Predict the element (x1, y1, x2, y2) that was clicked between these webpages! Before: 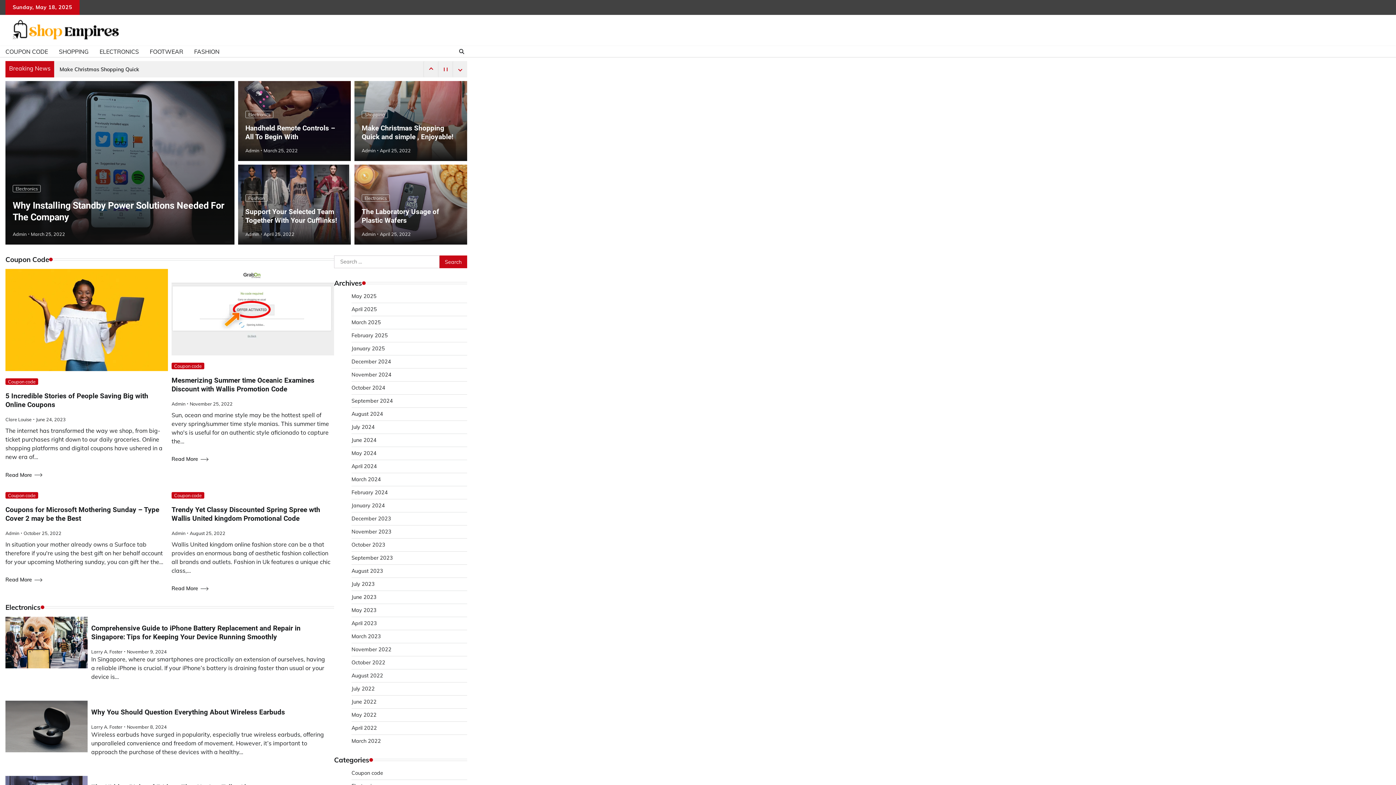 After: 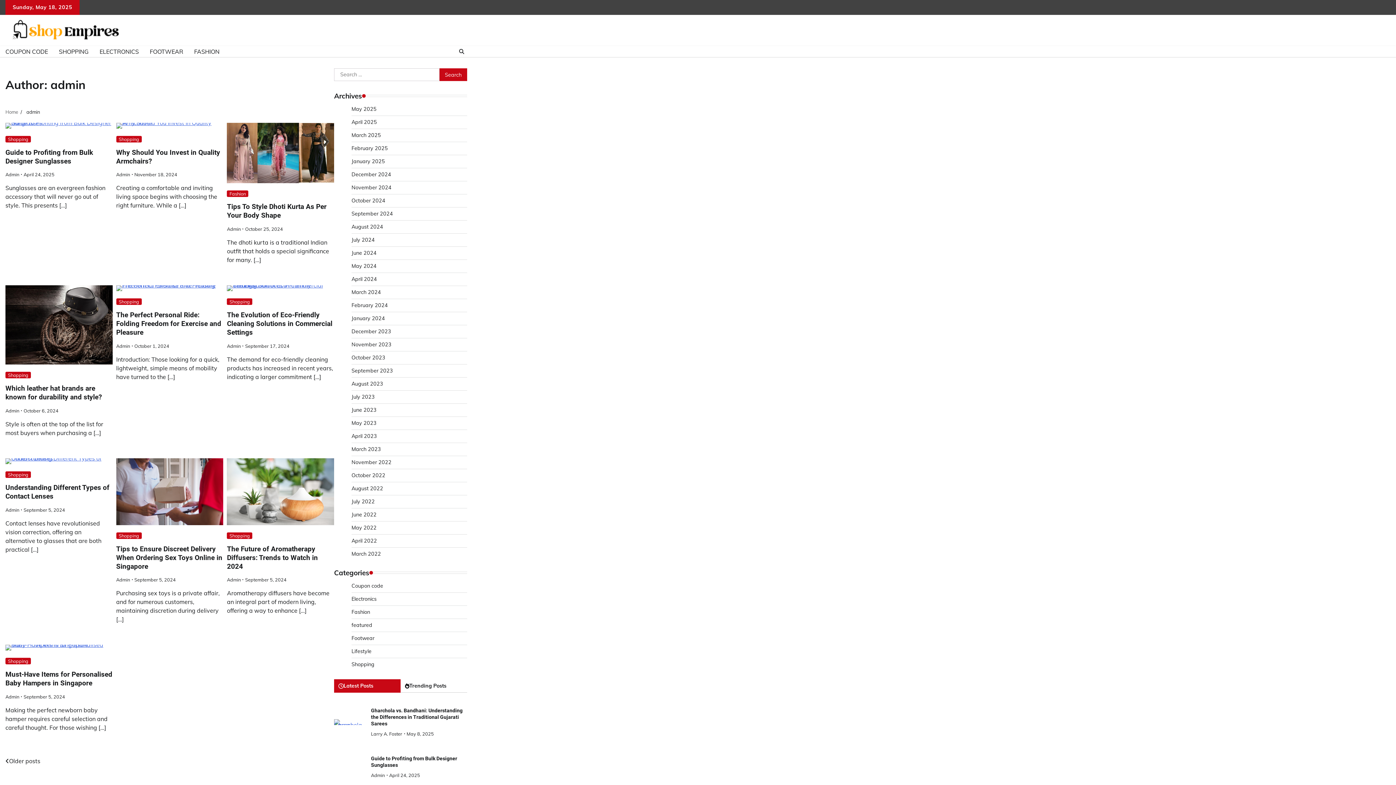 Action: bbox: (245, 147, 259, 153) label: Admin